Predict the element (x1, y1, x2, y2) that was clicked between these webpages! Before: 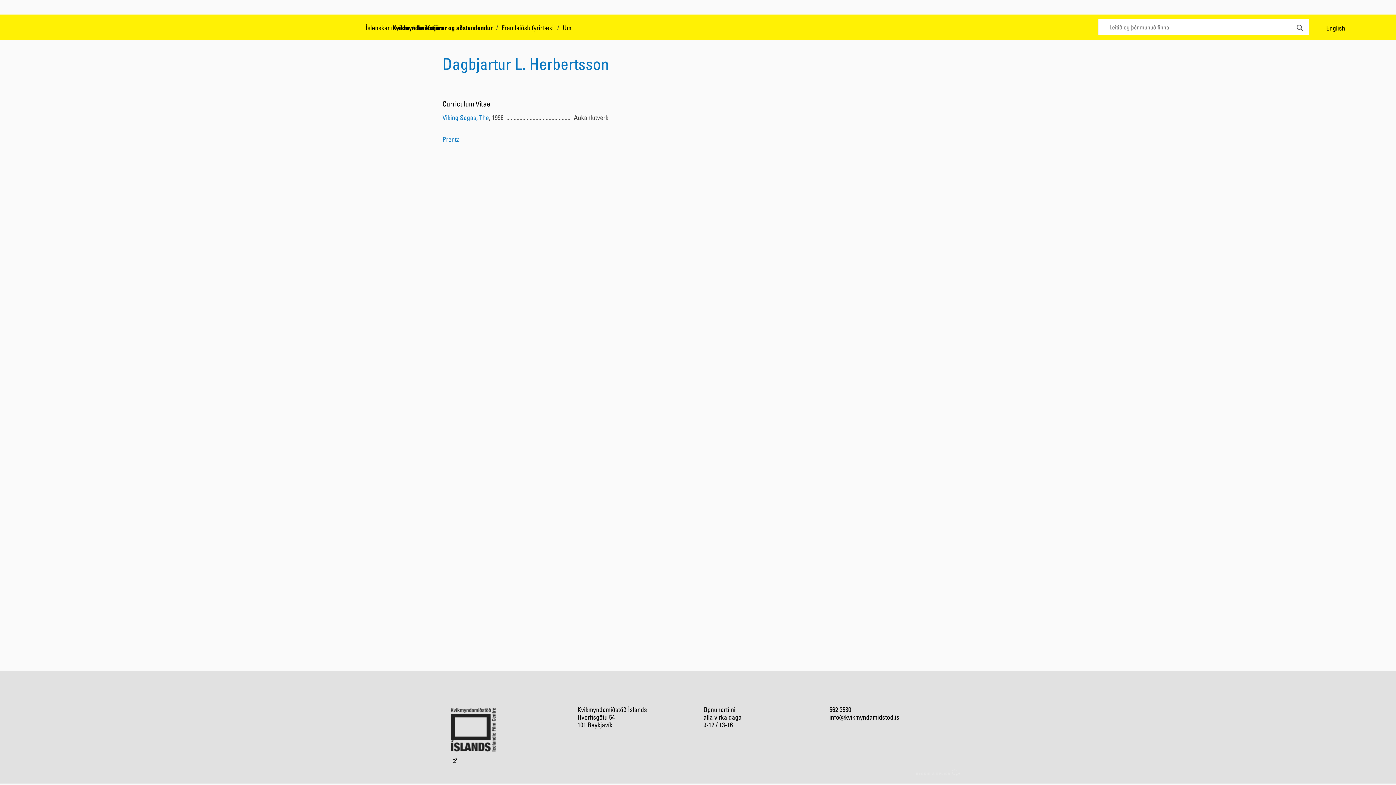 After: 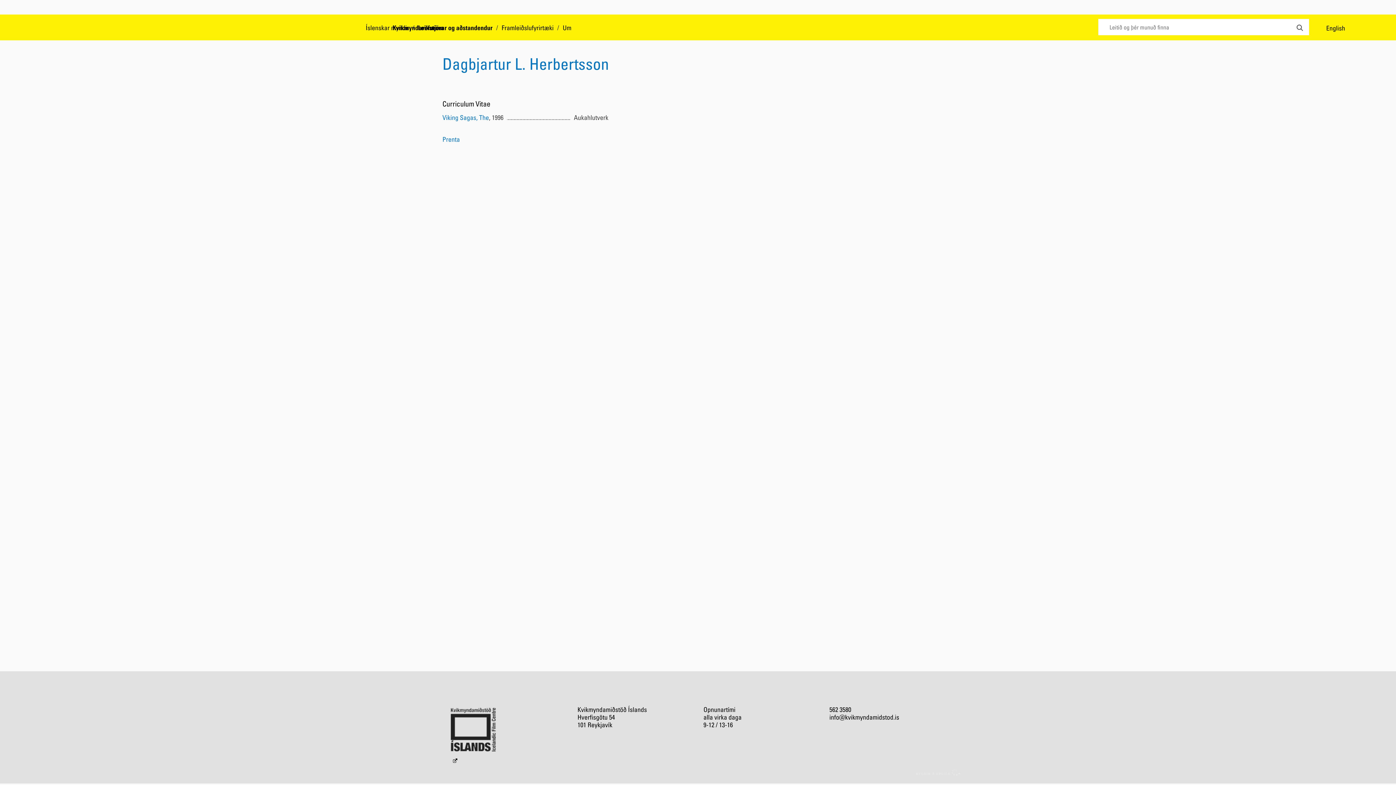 Action: bbox: (451, 702, 566, 764)